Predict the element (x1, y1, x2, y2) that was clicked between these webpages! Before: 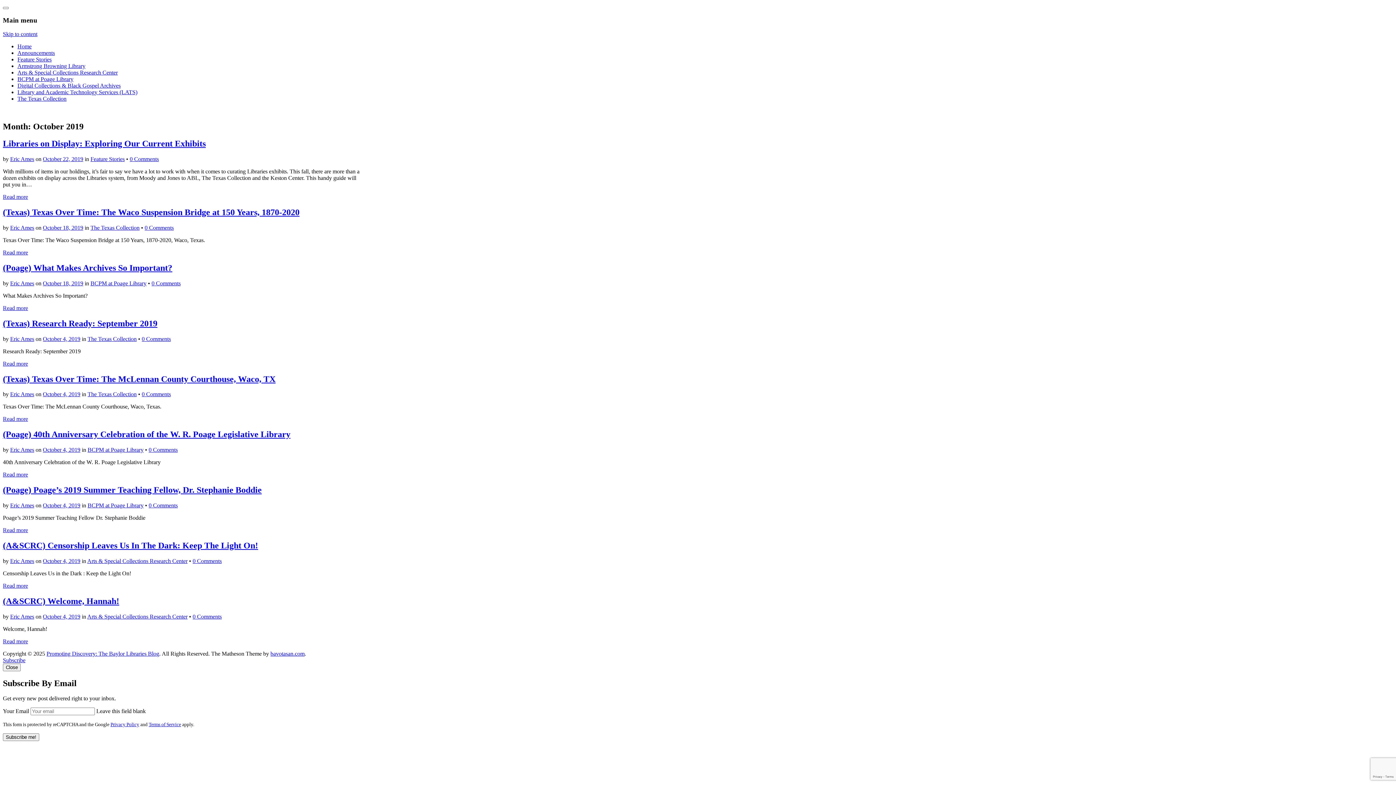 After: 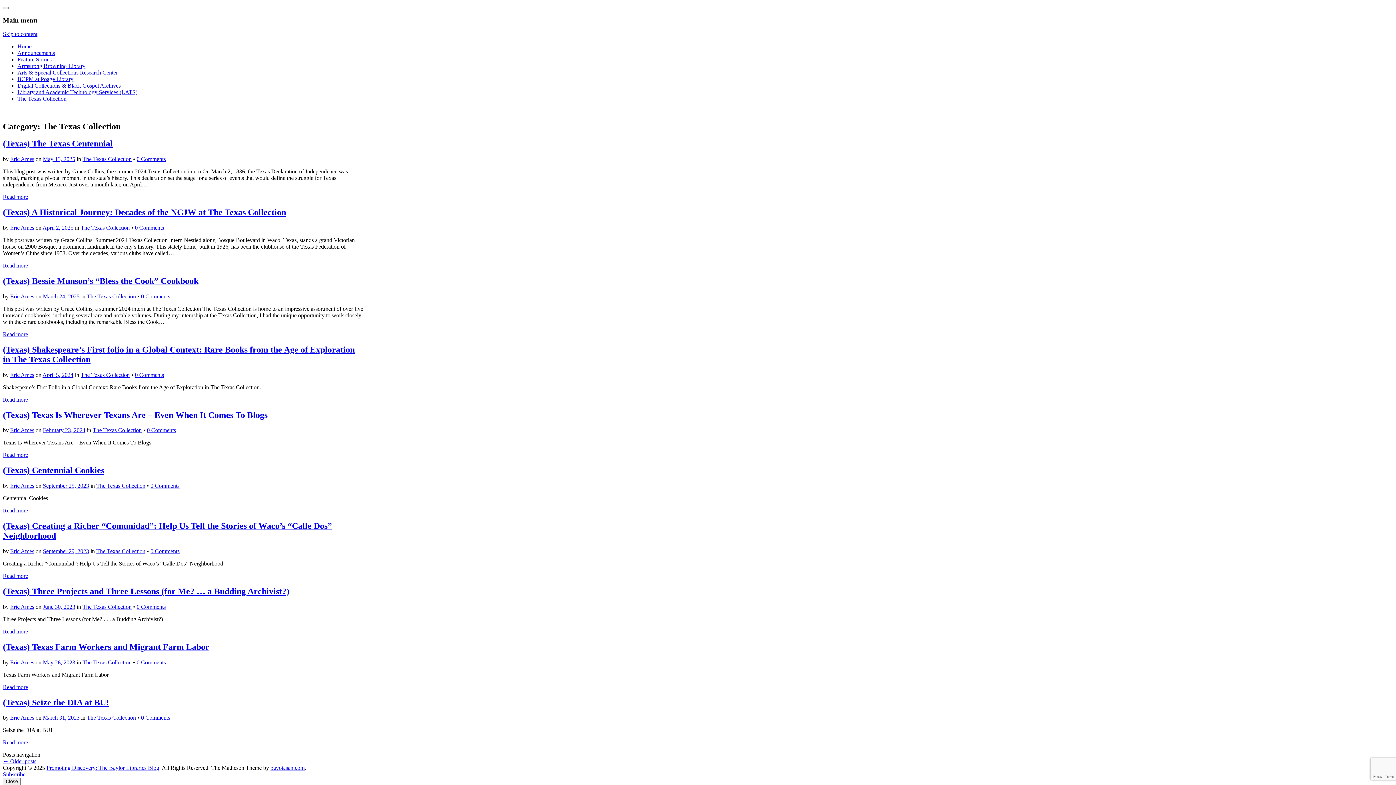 Action: label: The Texas Collection bbox: (87, 391, 136, 397)